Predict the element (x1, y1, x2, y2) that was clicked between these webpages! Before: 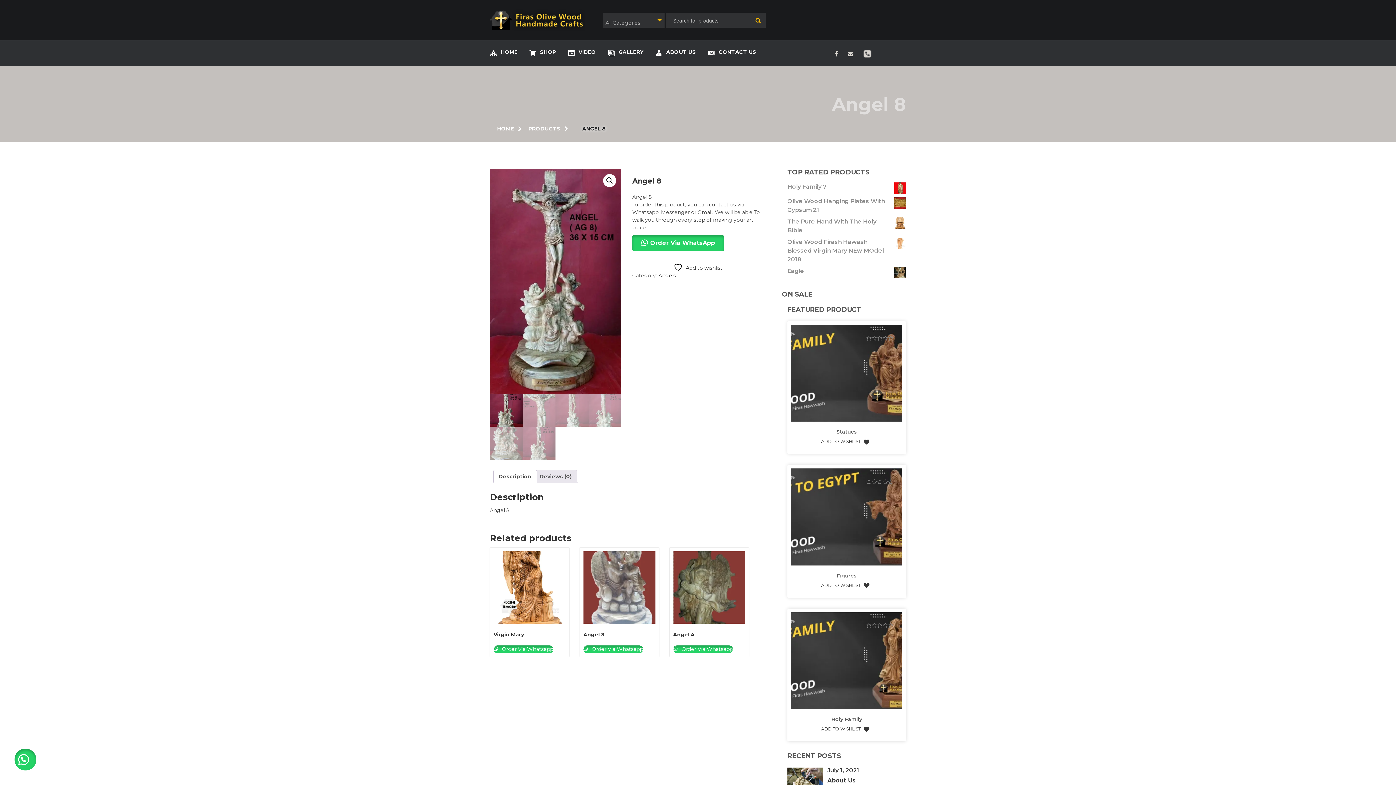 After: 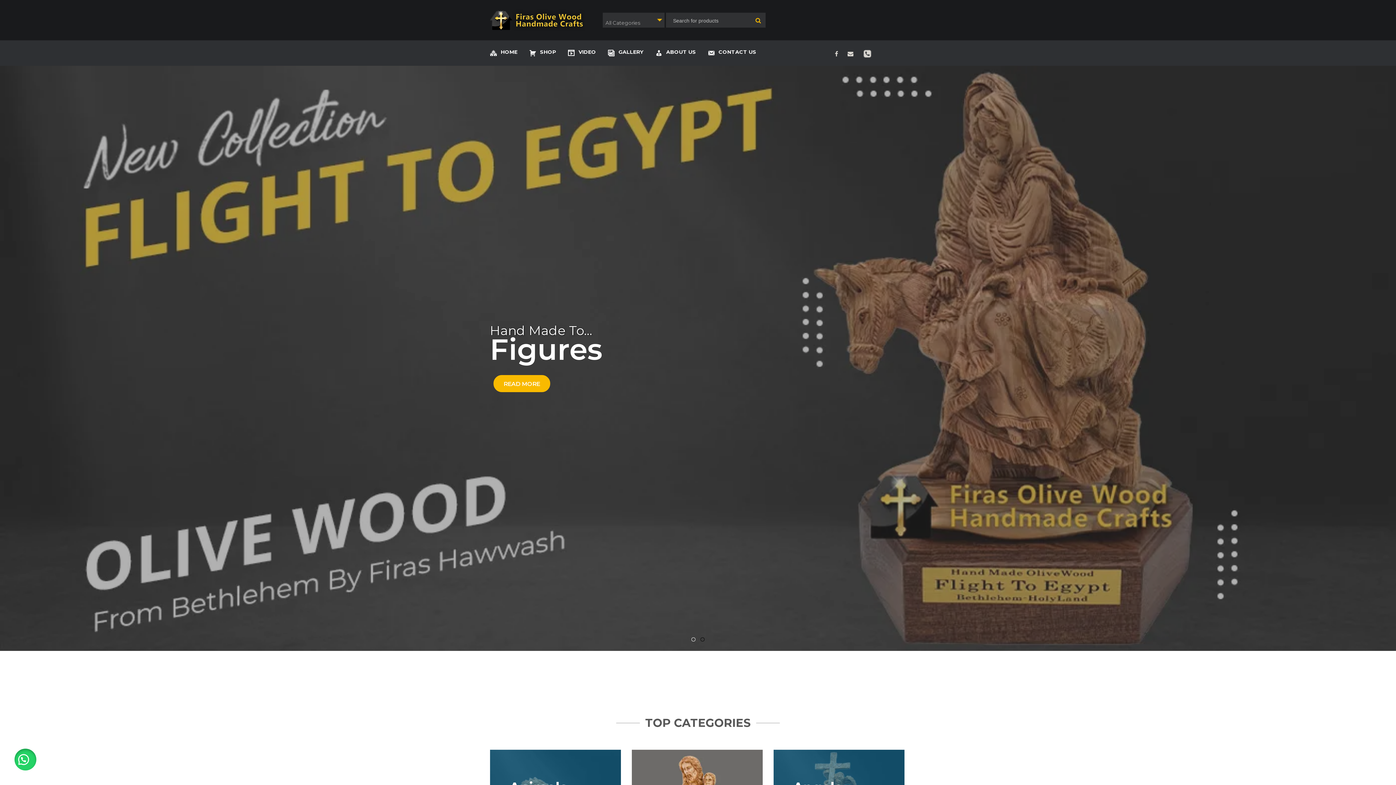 Action: label: HOME bbox: (490, 125, 521, 132)